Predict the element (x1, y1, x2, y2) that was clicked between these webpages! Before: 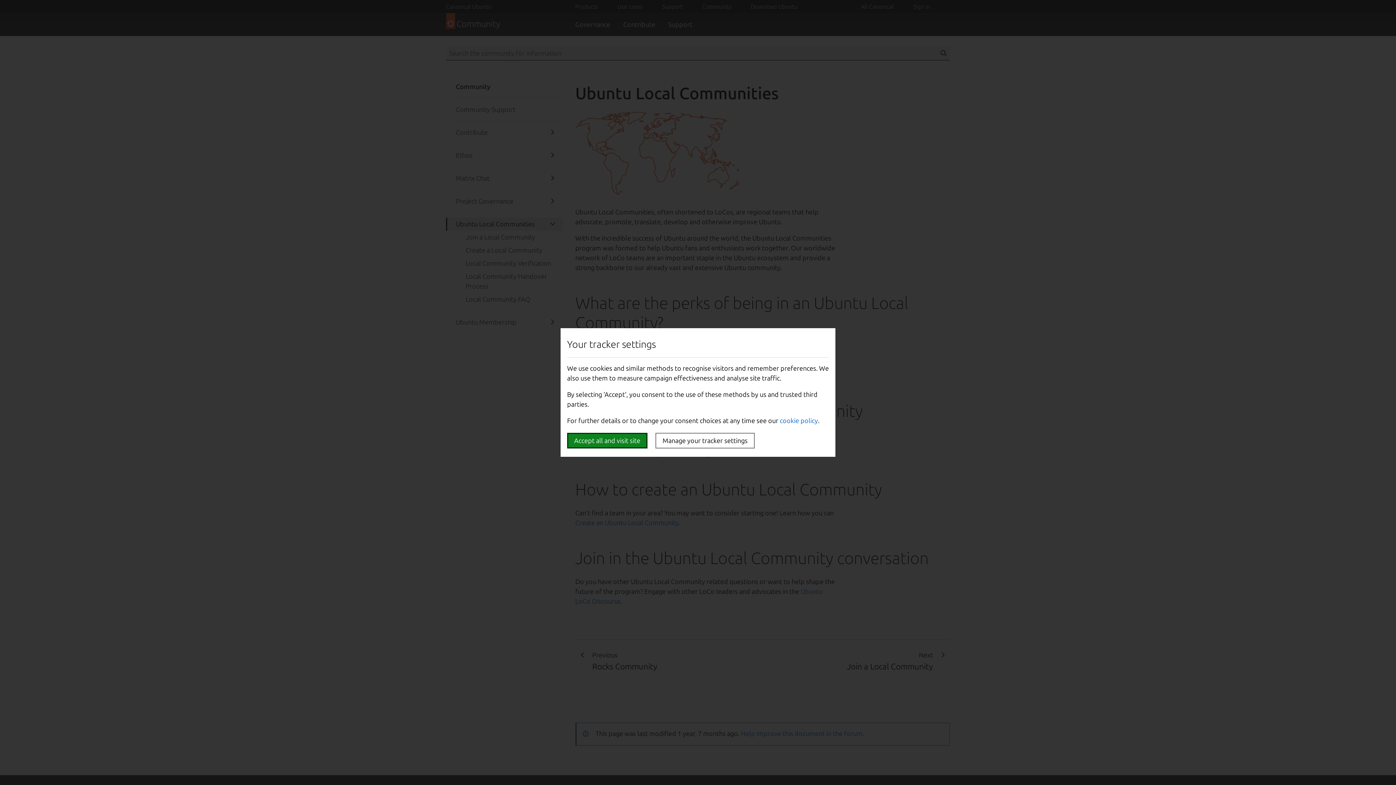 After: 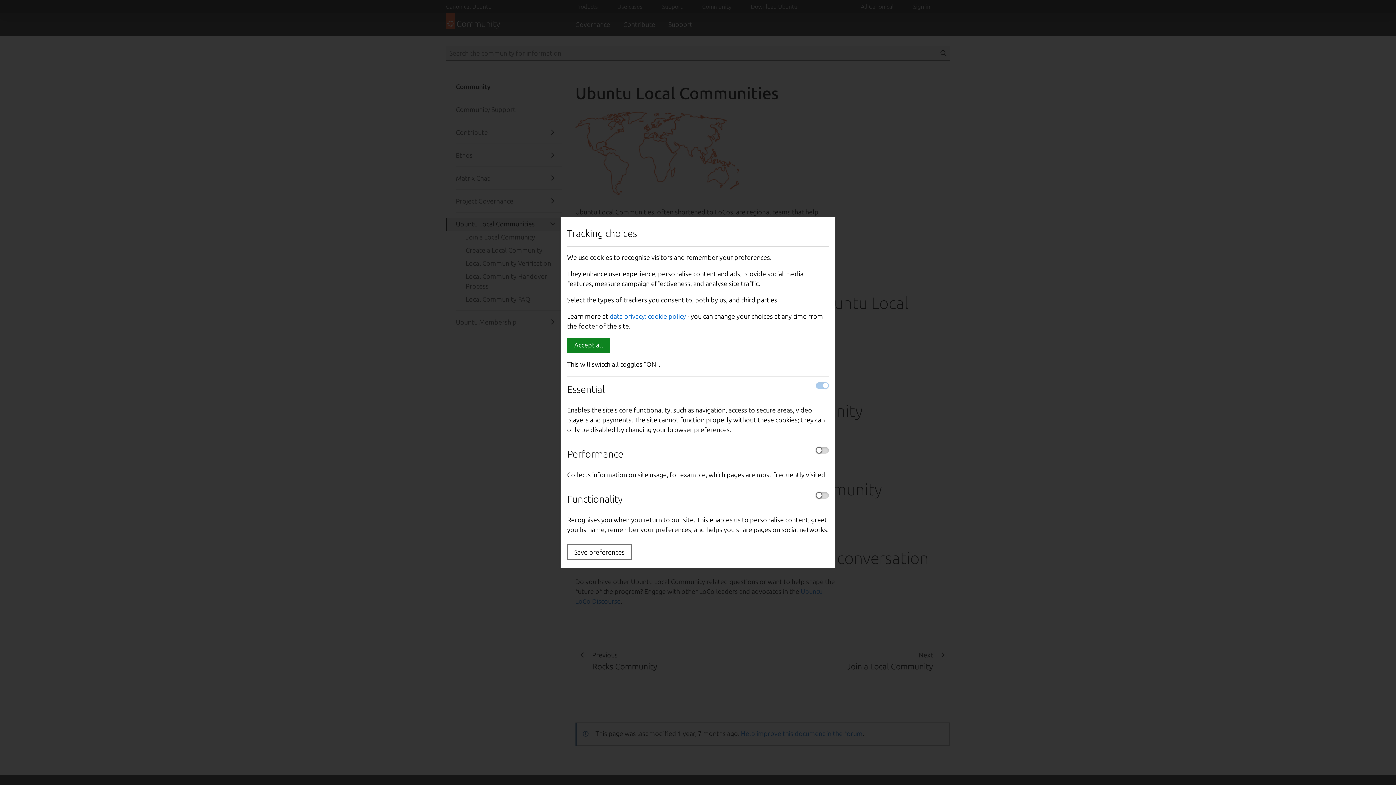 Action: bbox: (655, 433, 754, 448) label: Manage your tracker settings